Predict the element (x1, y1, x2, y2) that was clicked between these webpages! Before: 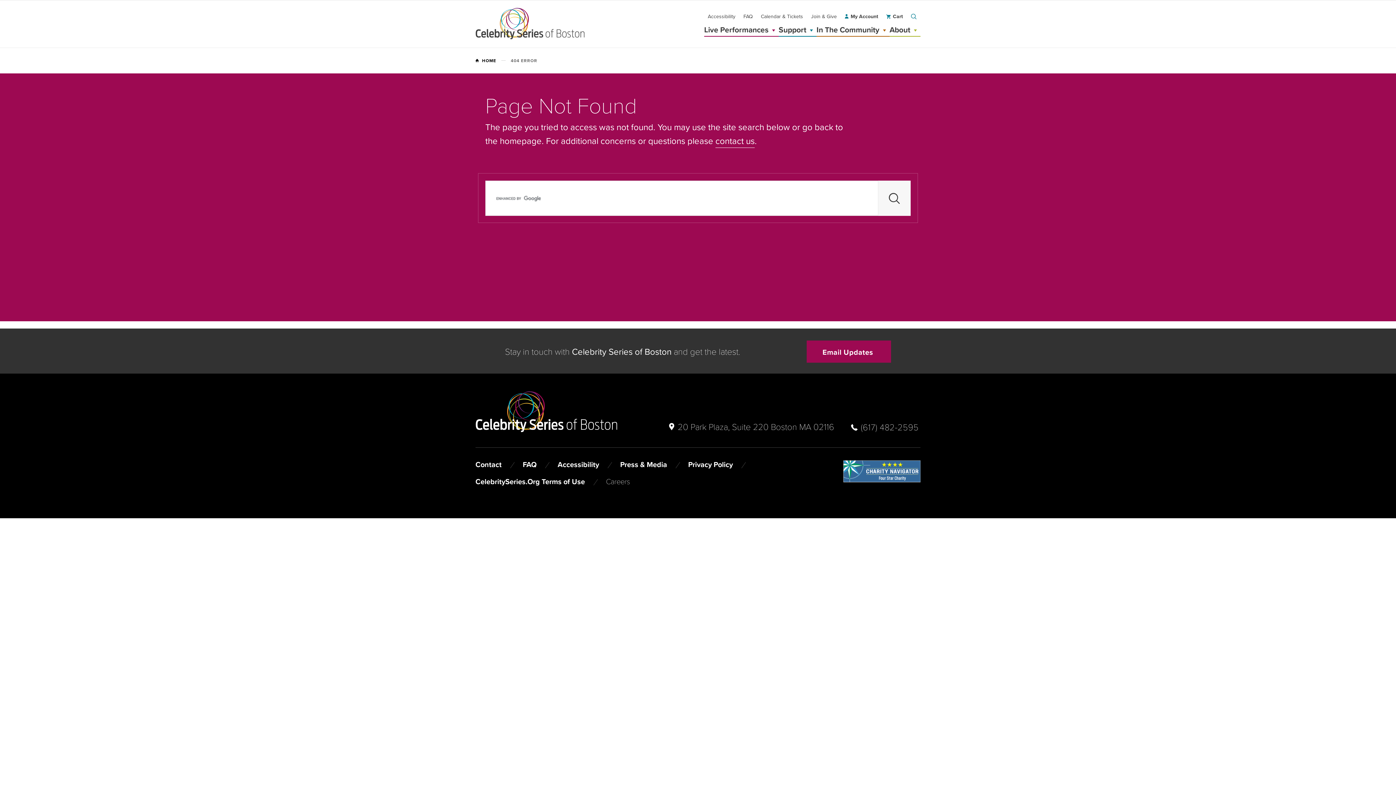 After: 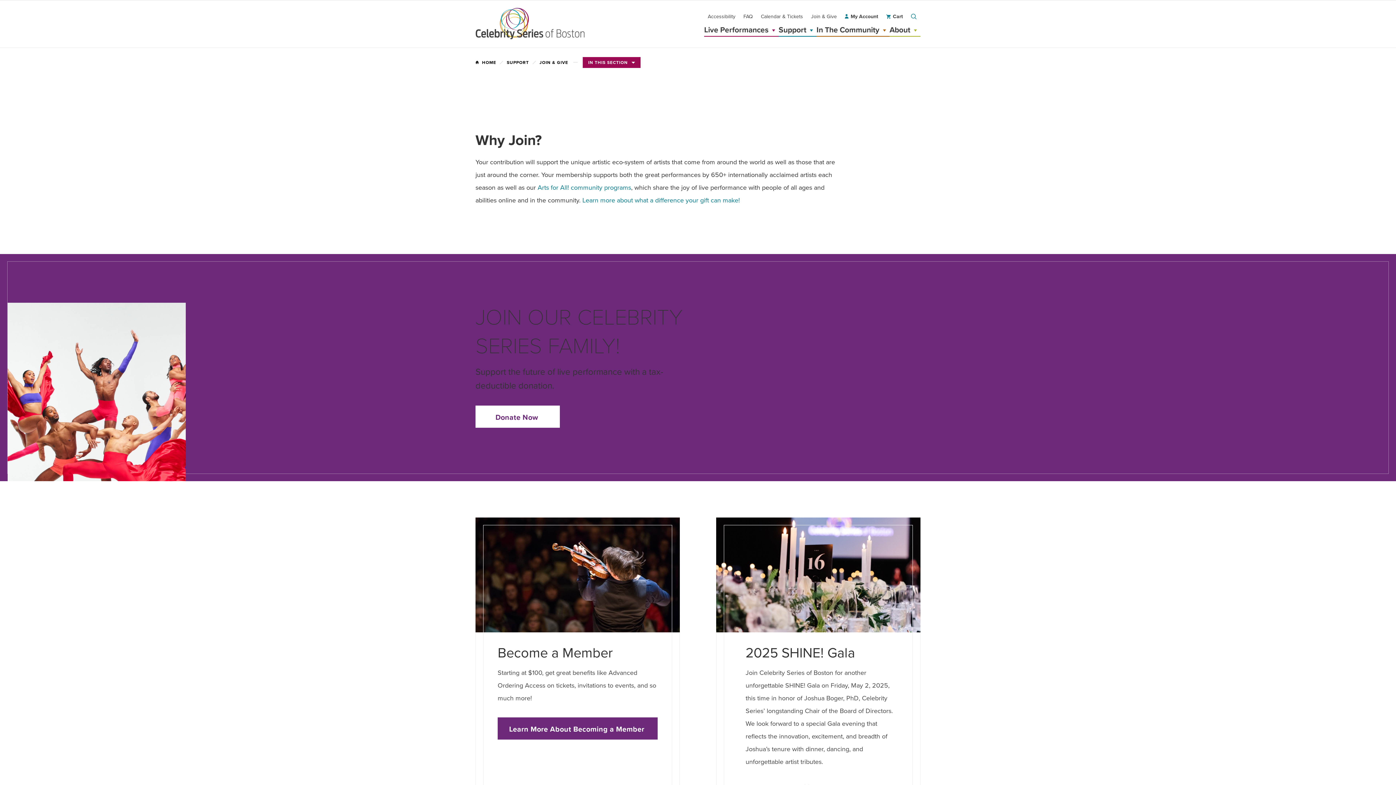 Action: label: Join & Give bbox: (807, 10, 840, 21)